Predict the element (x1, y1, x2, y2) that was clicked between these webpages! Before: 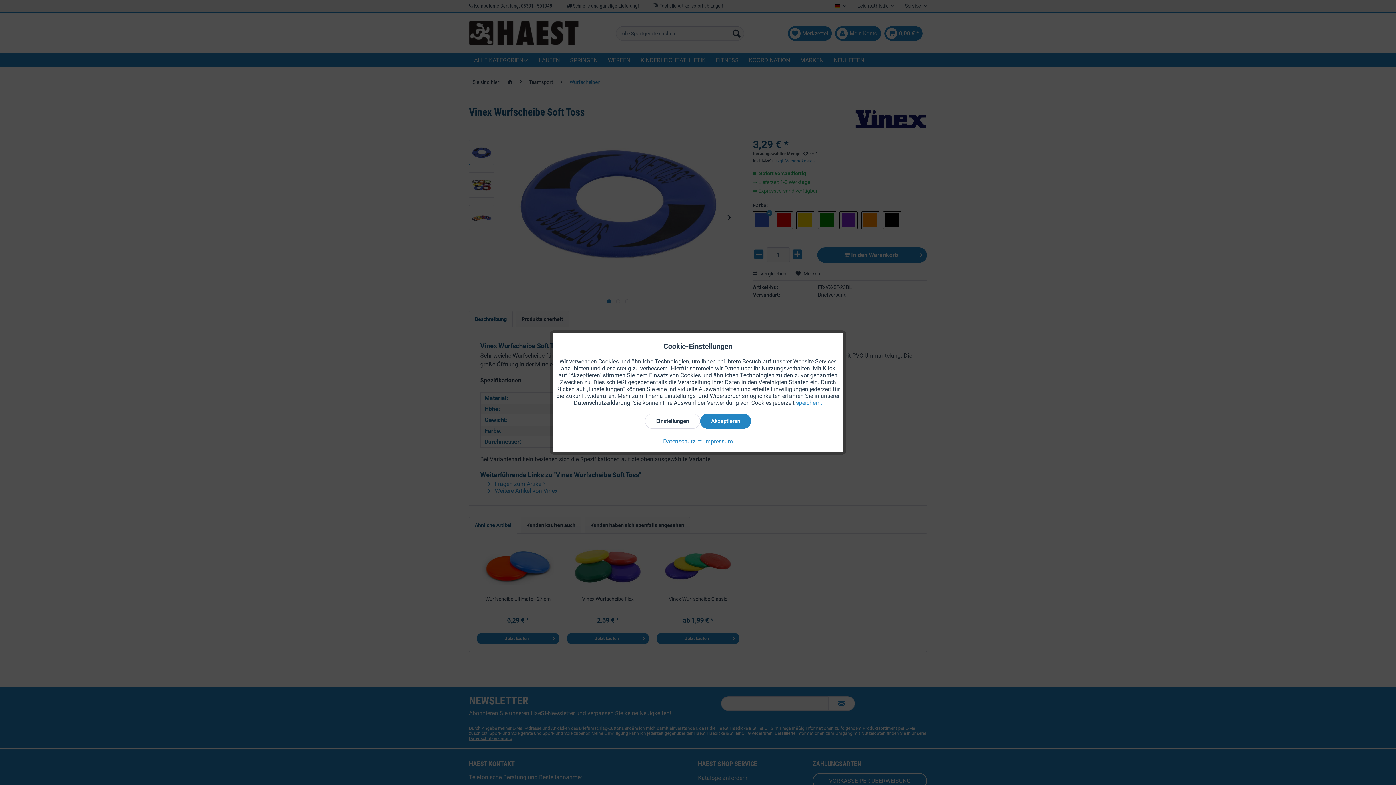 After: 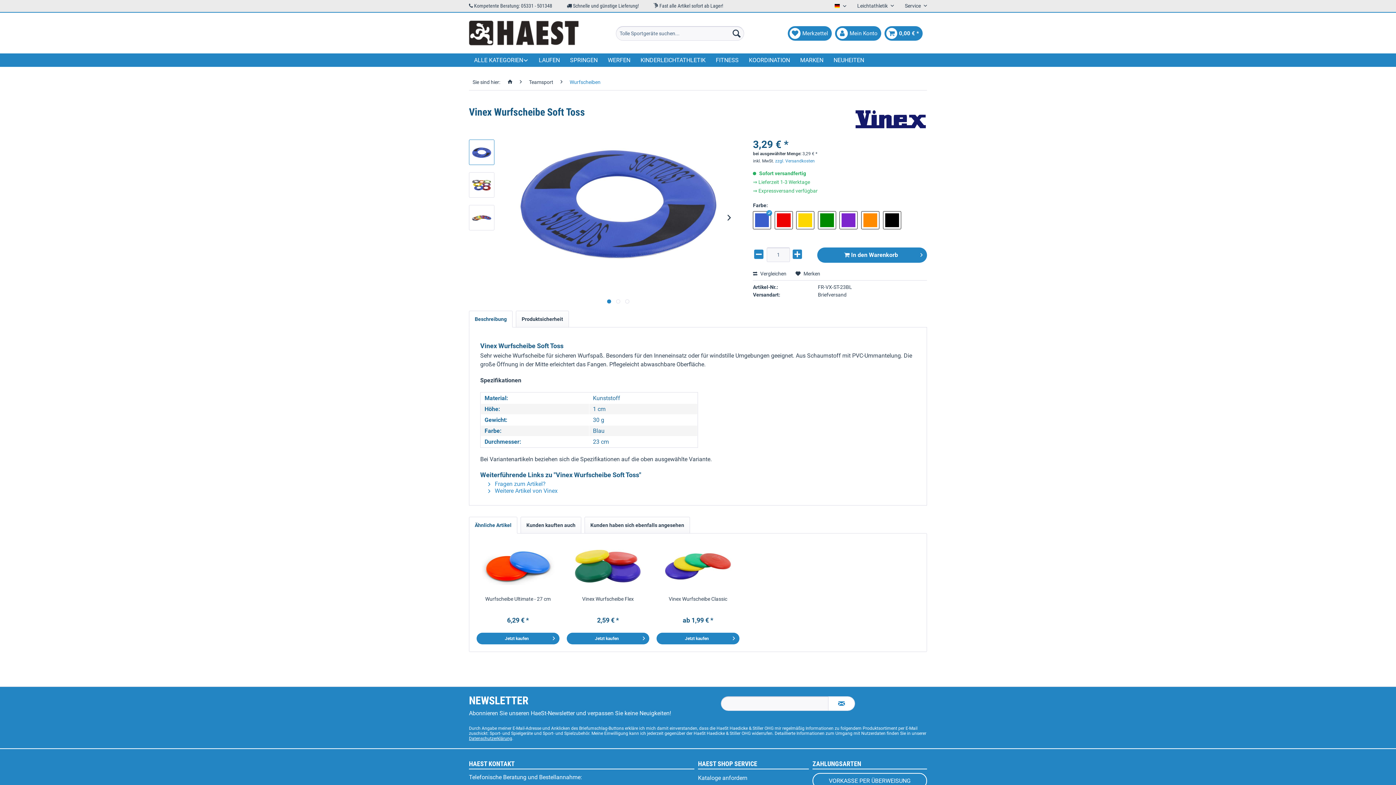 Action: label: Akzeptieren bbox: (700, 413, 751, 429)